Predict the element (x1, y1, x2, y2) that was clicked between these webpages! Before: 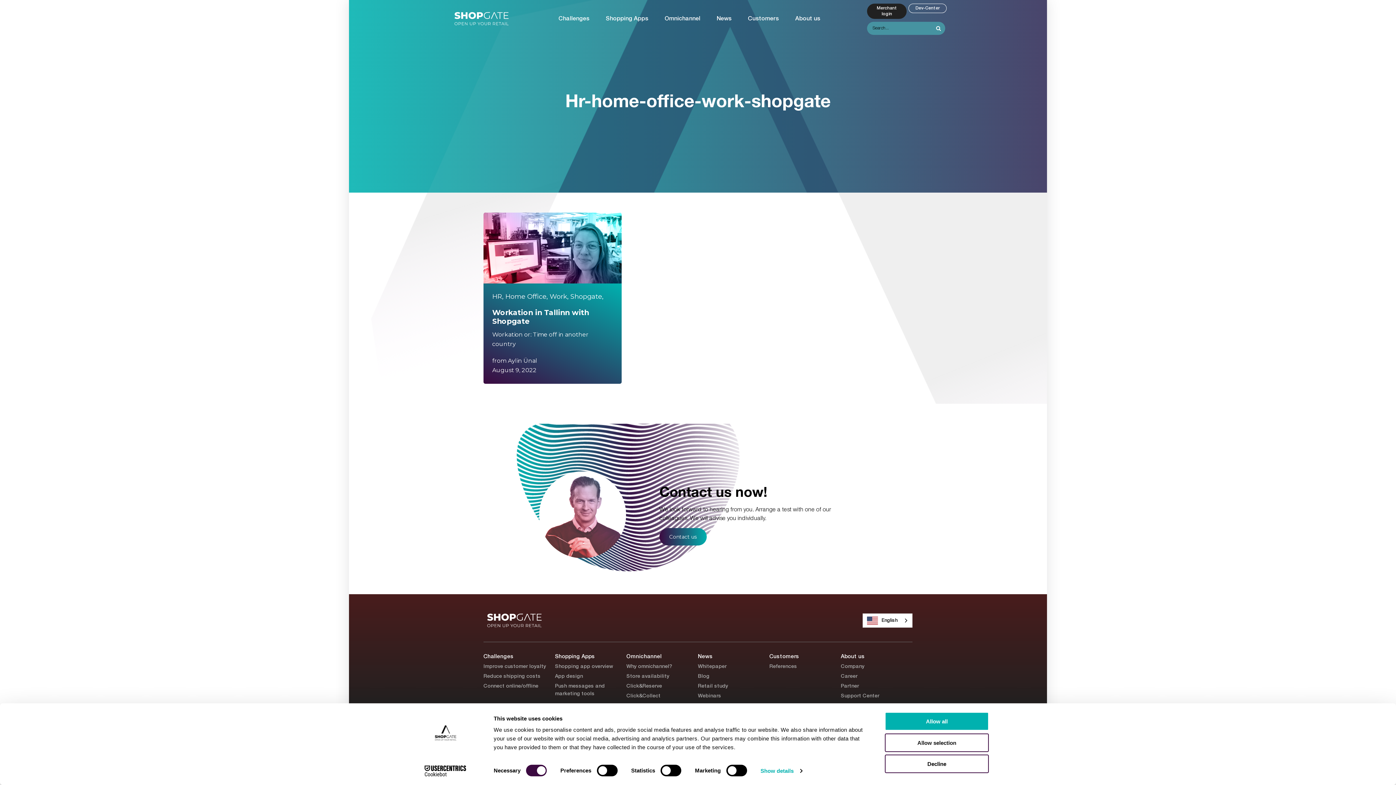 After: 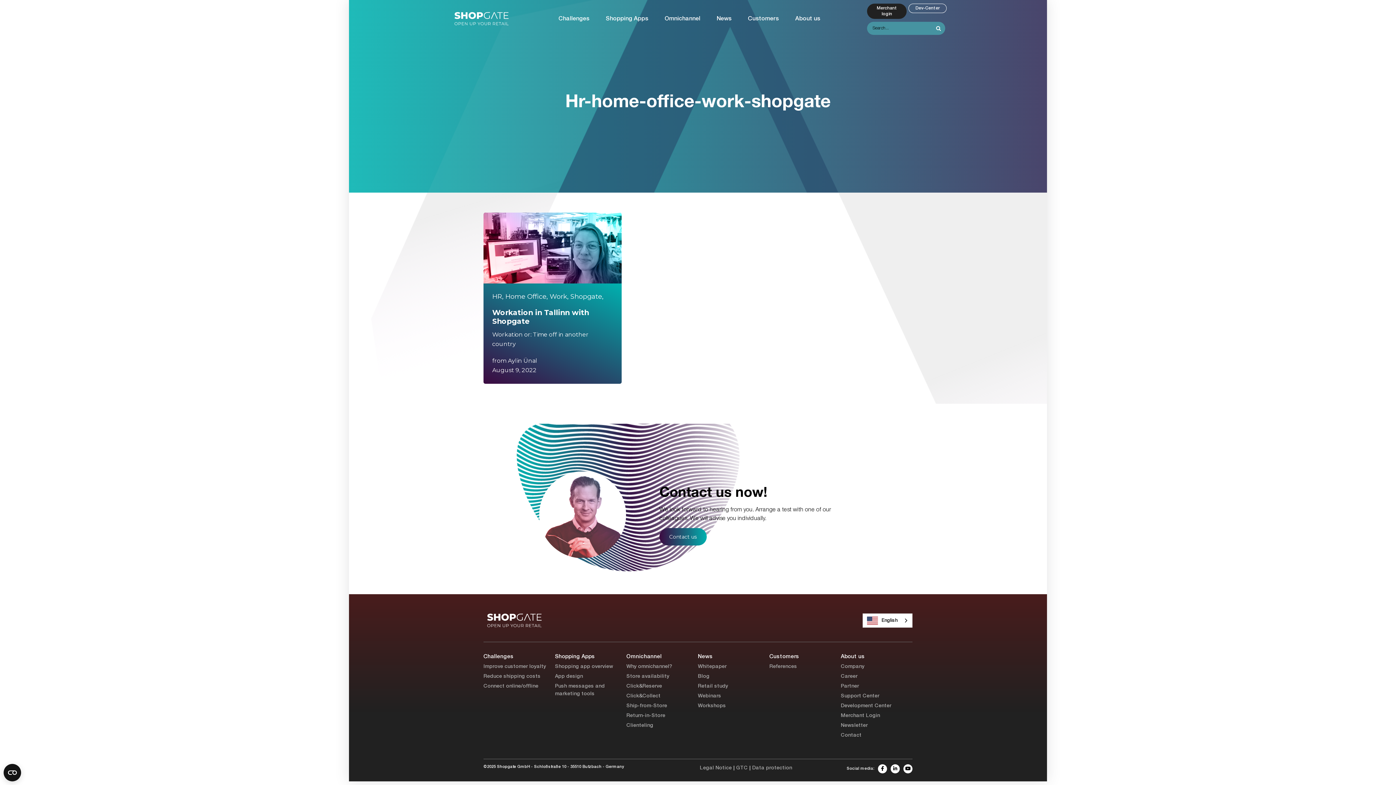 Action: label: Decline bbox: (885, 755, 989, 773)